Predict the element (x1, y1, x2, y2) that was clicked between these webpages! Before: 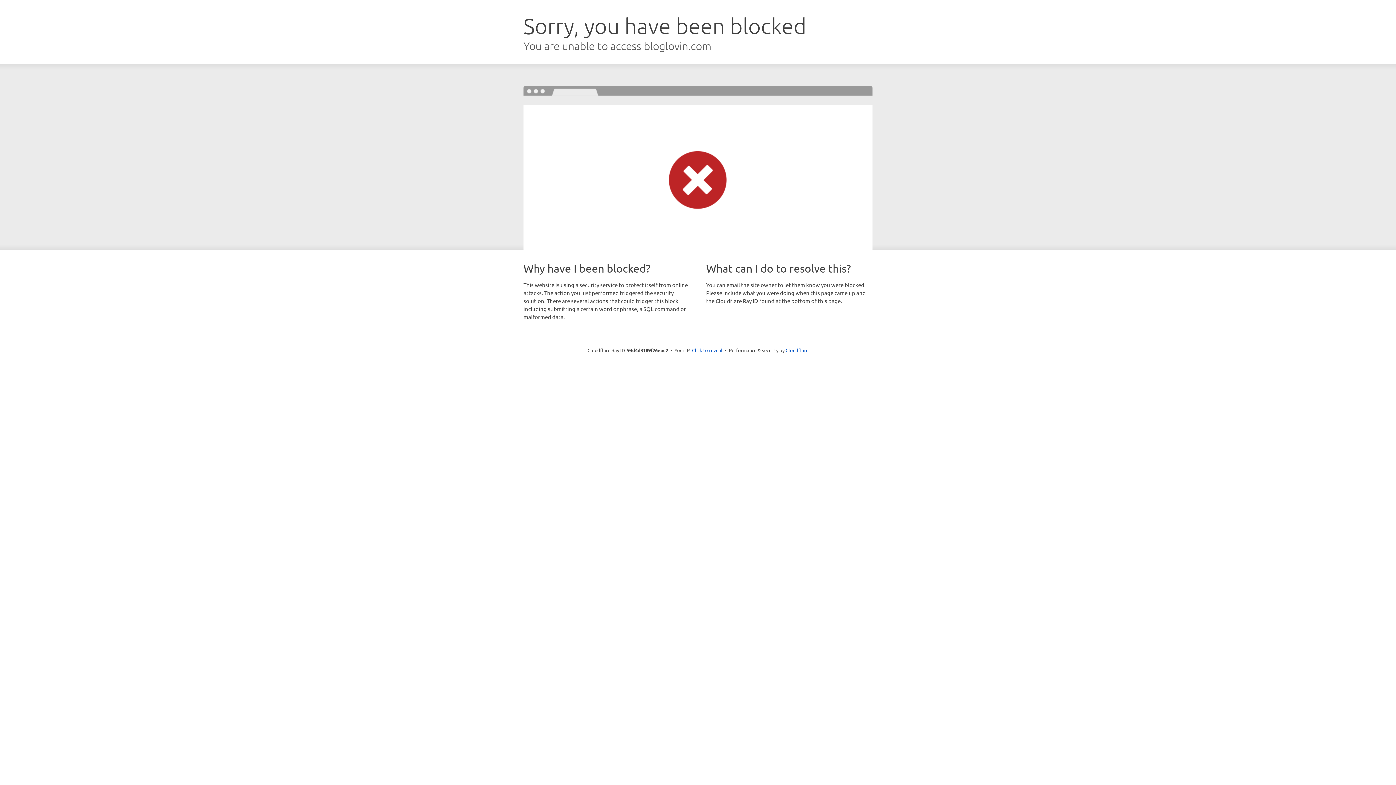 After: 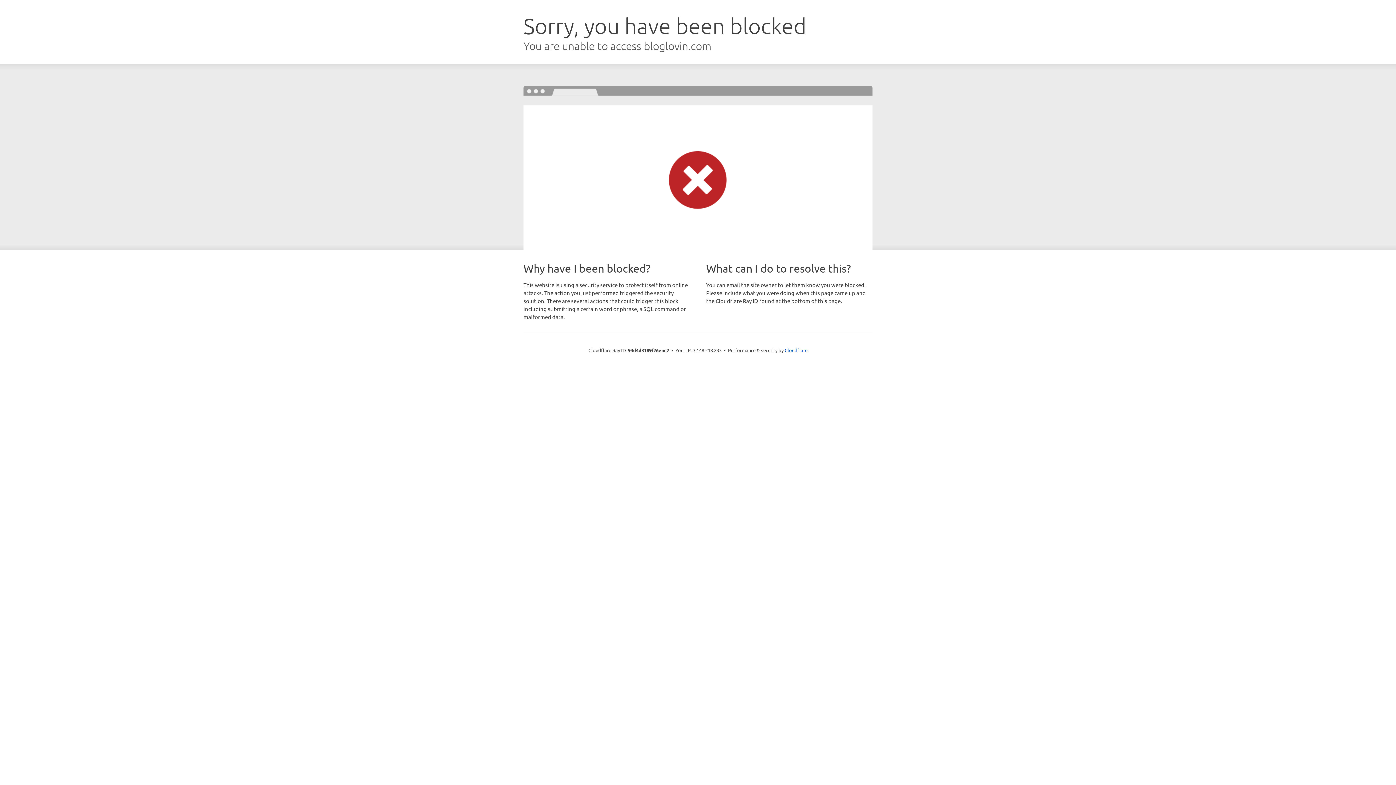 Action: bbox: (692, 346, 722, 353) label: Click to reveal